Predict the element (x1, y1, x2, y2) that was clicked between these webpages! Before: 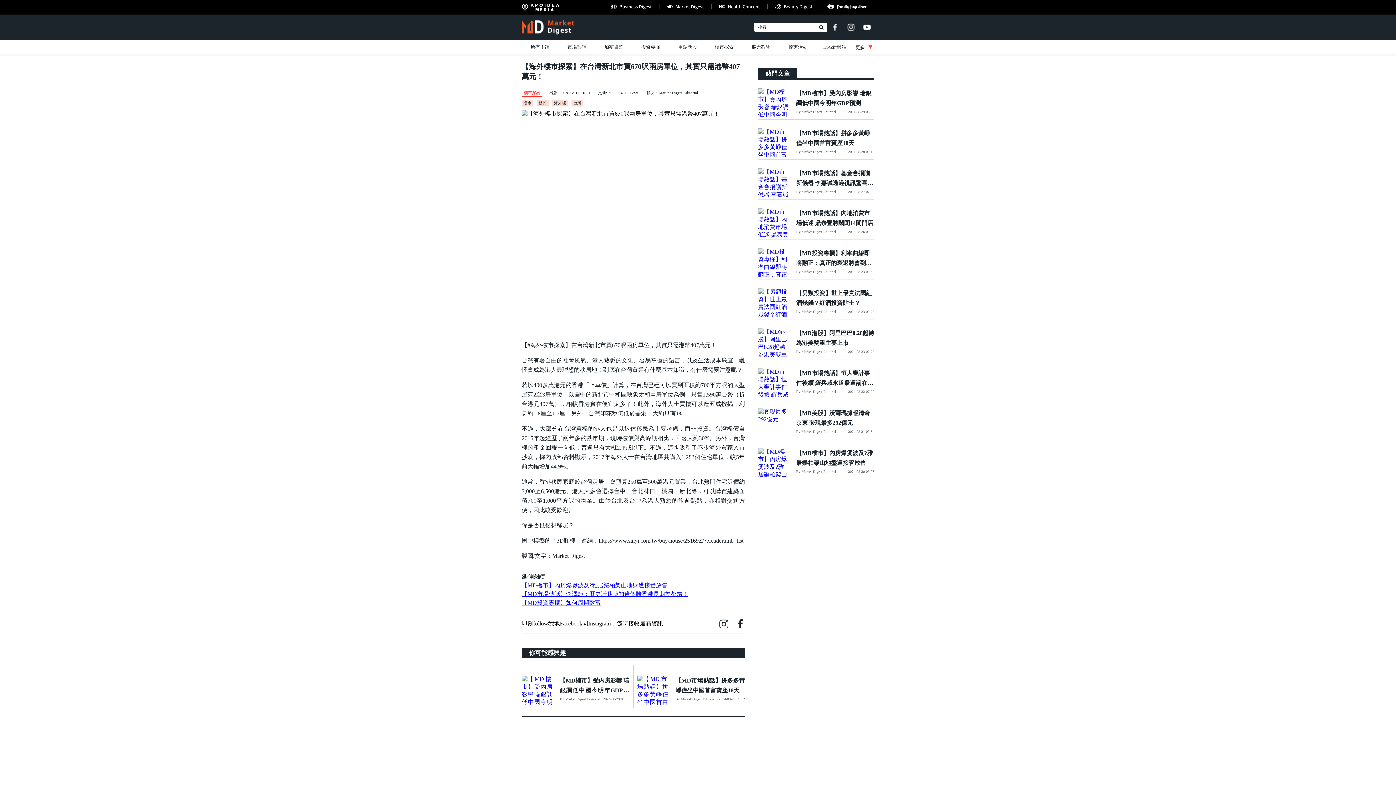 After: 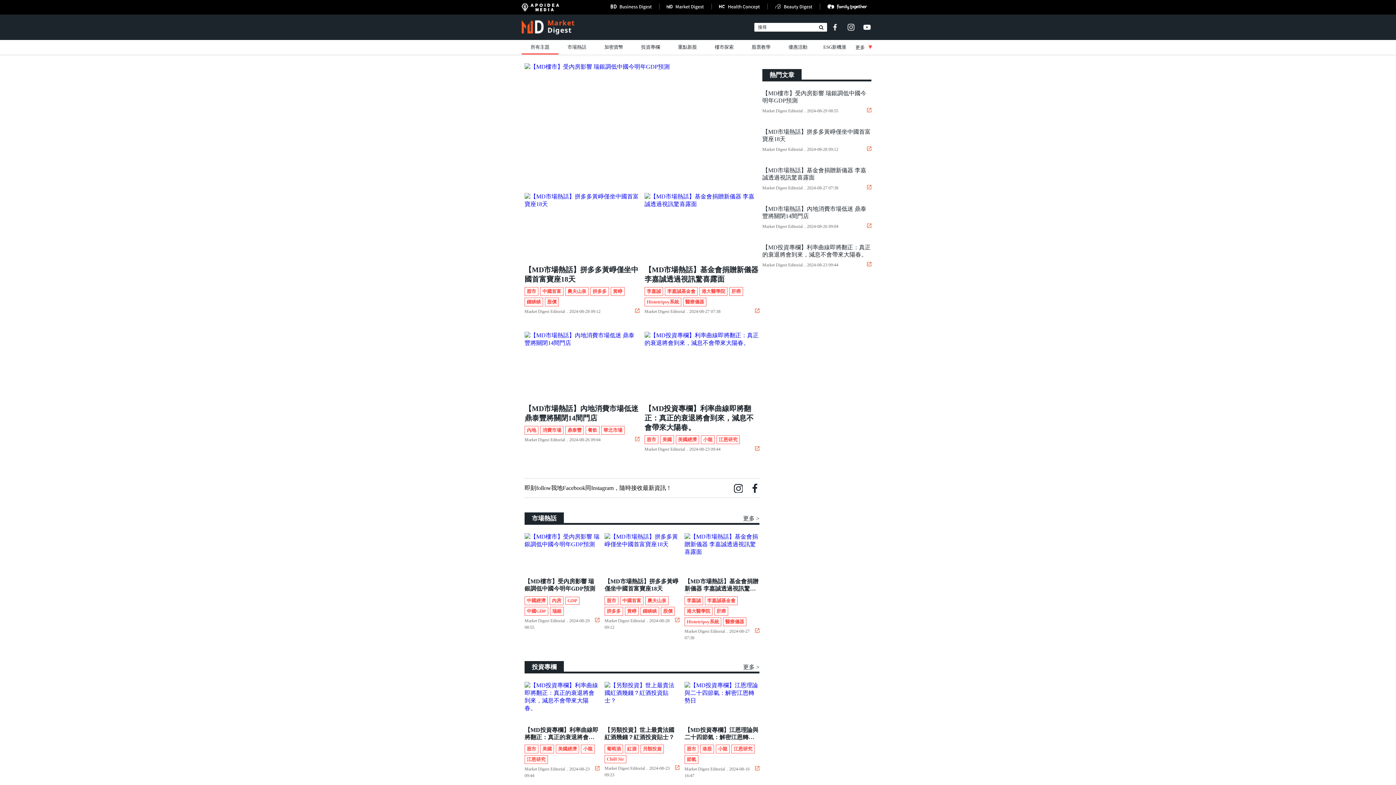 Action: bbox: (659, 3, 712, 9)